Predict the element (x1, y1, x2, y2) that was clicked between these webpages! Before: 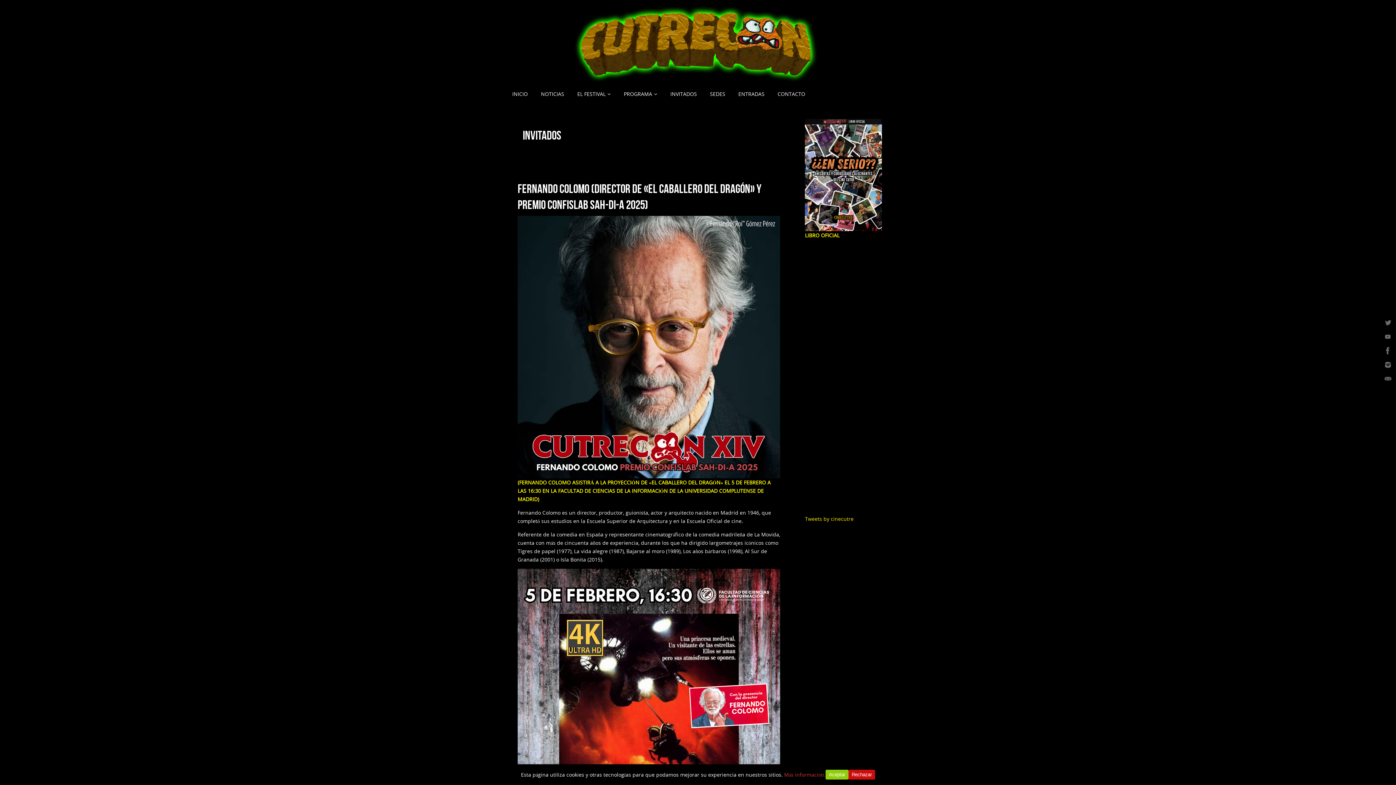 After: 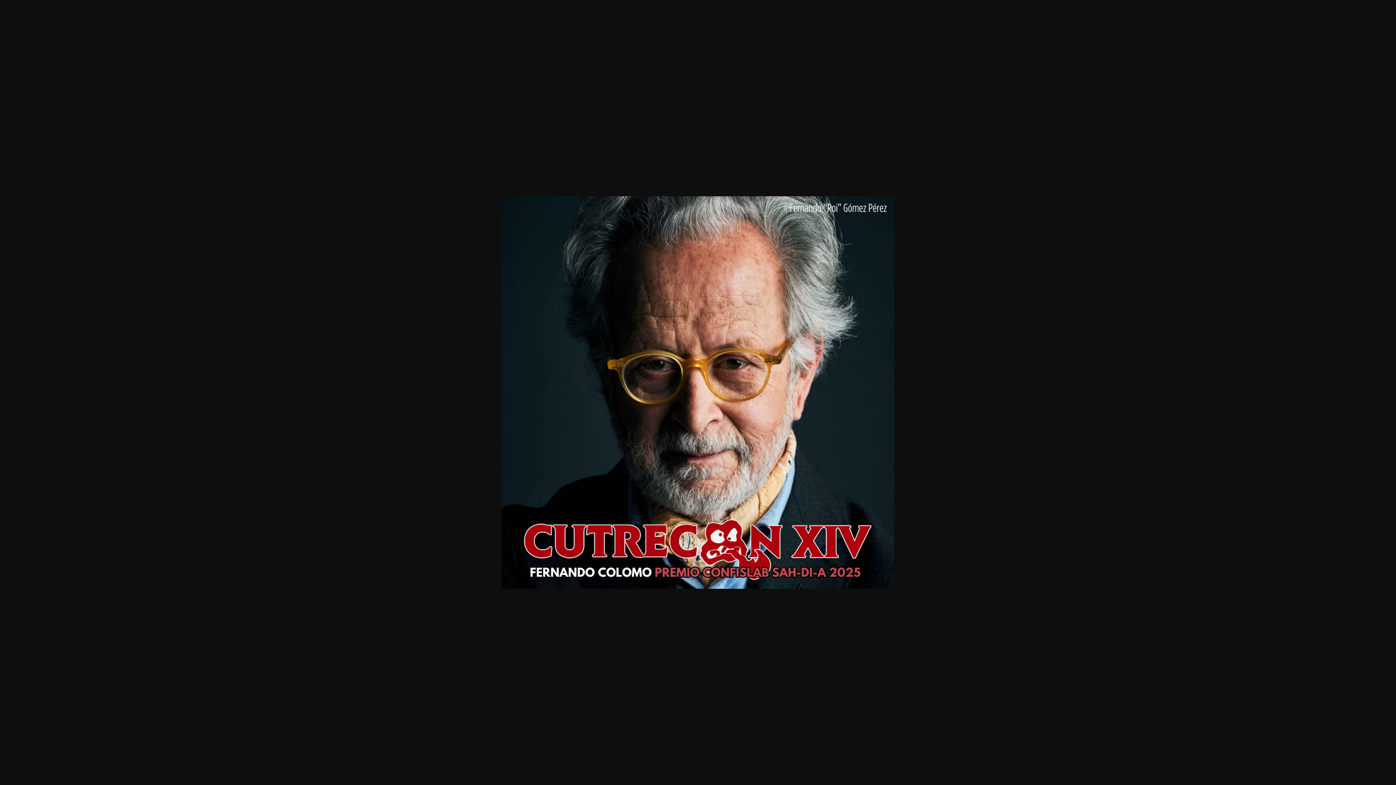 Action: bbox: (517, 470, 780, 477)